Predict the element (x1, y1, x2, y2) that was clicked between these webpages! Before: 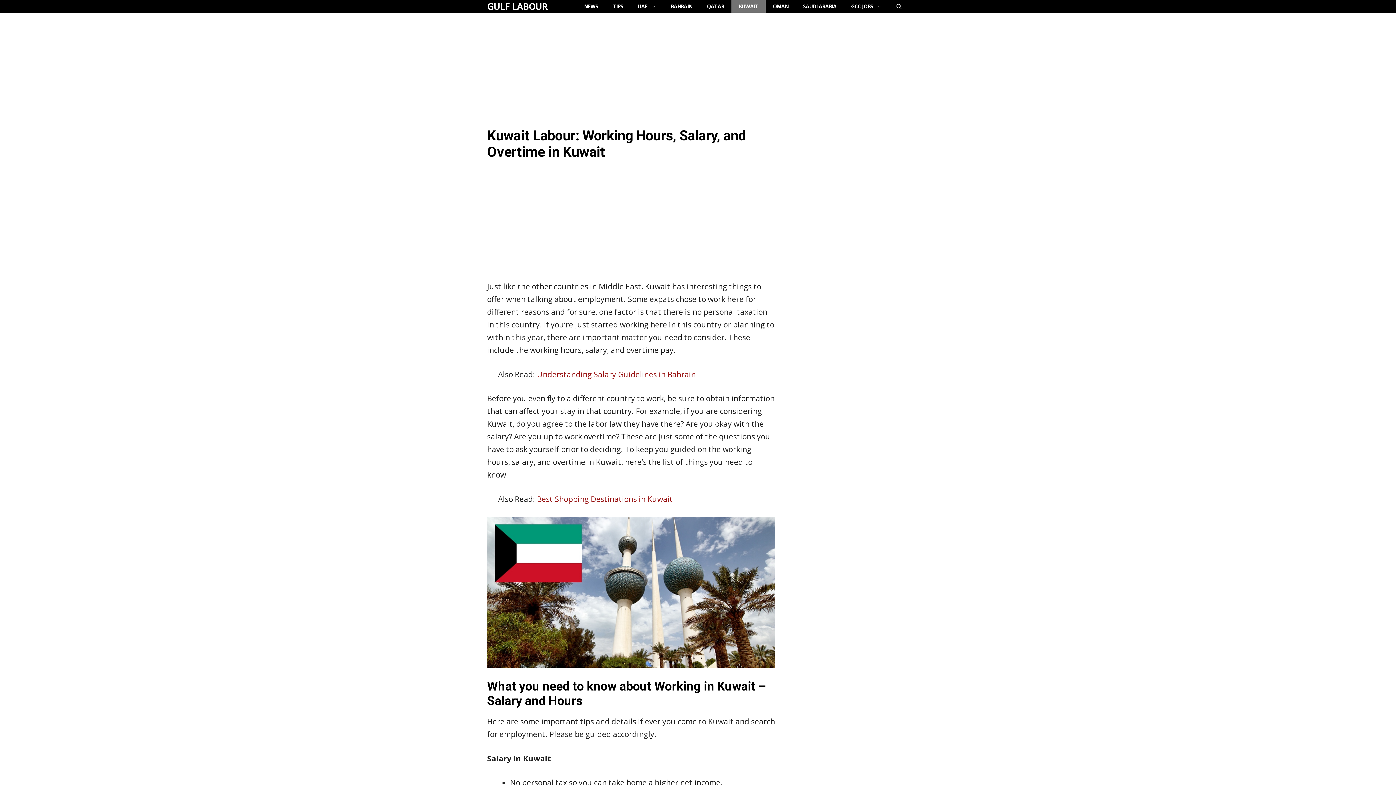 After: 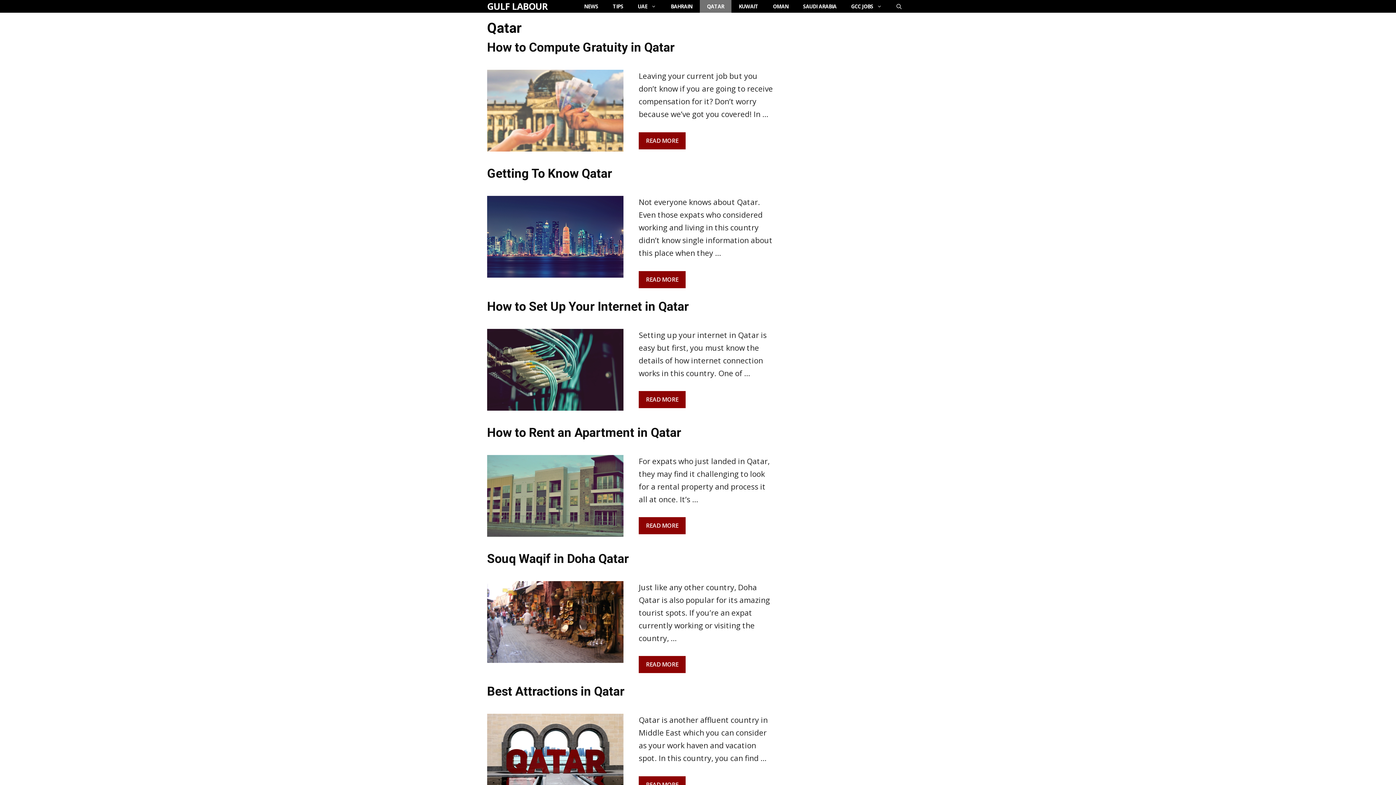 Action: bbox: (699, 0, 731, 12) label: QATAR